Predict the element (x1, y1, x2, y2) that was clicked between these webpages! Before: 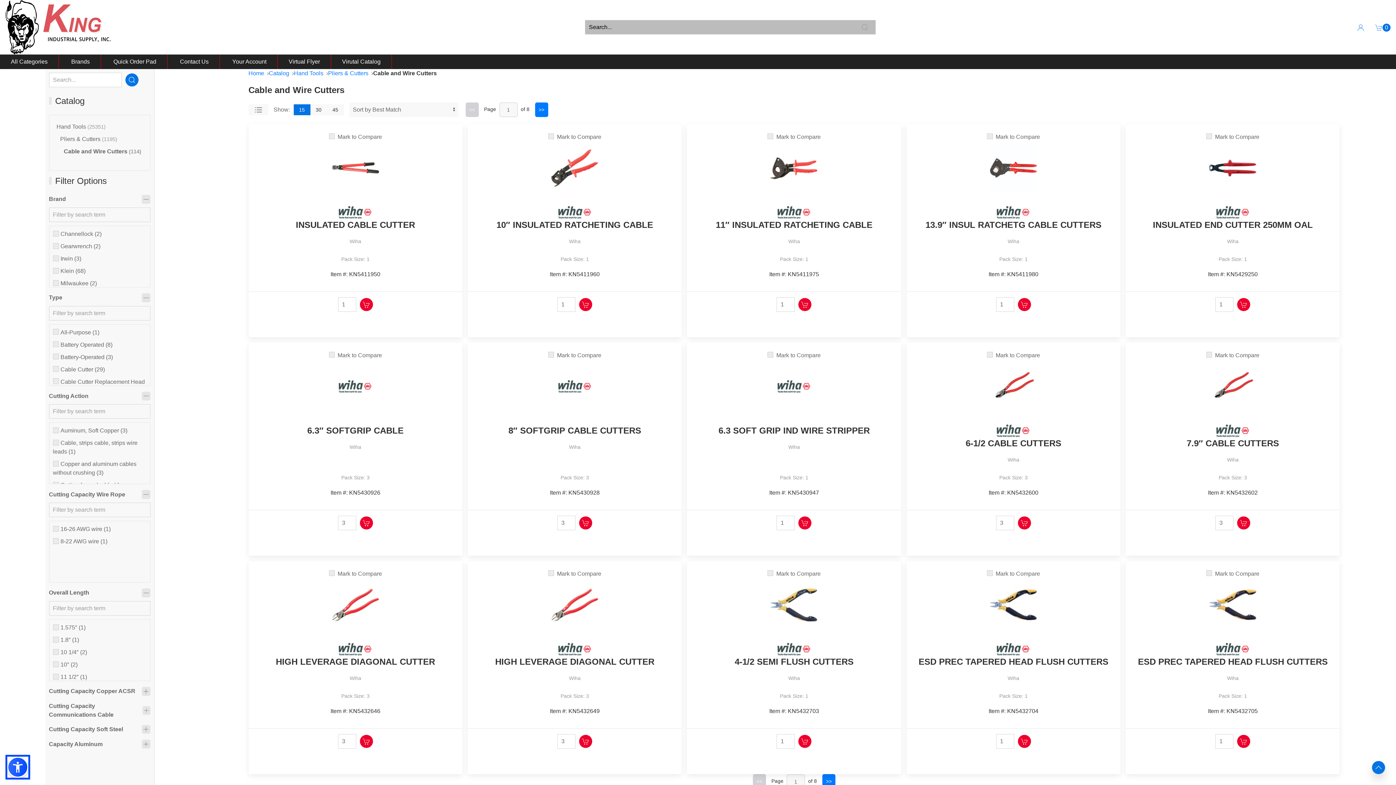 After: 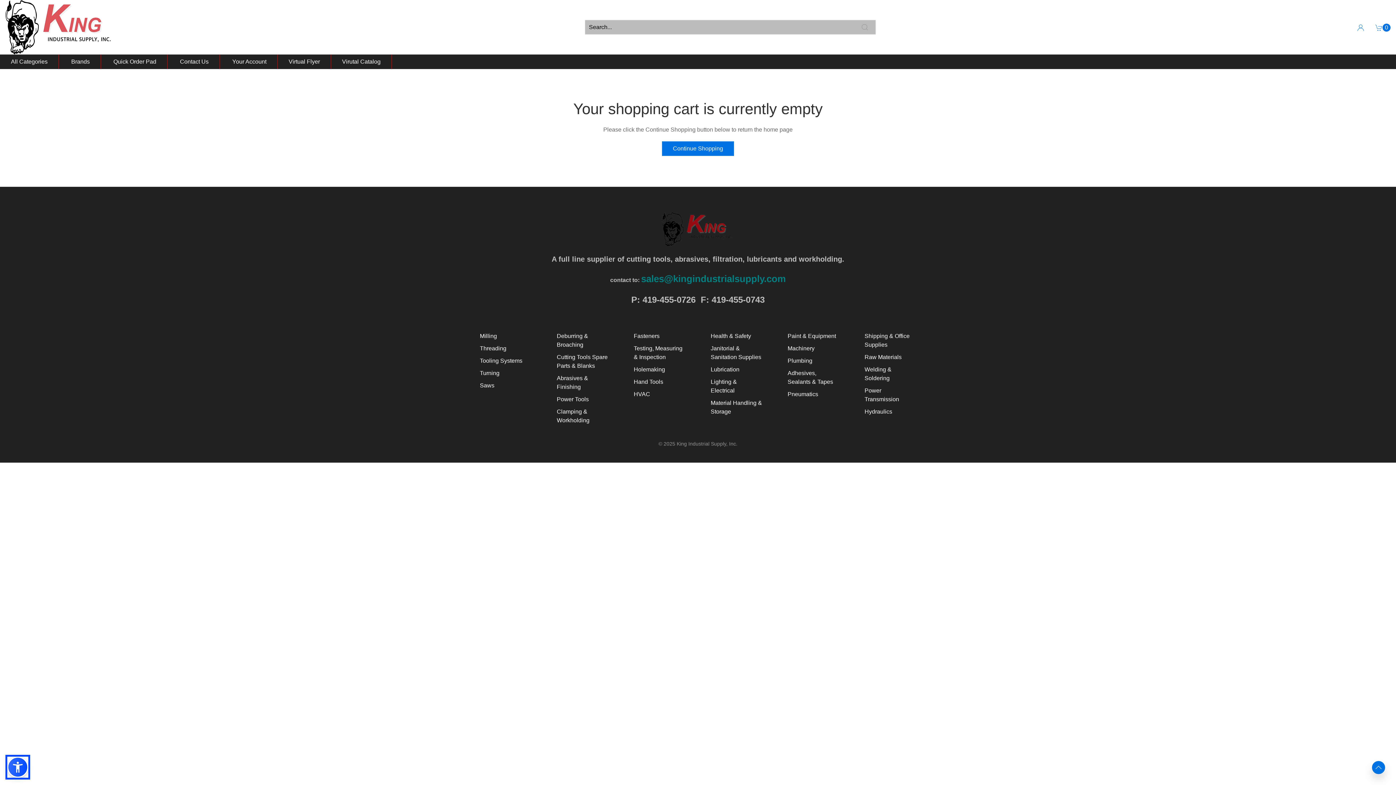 Action: bbox: (1375, 22, 1390, 31) label: Shopping Cart
0